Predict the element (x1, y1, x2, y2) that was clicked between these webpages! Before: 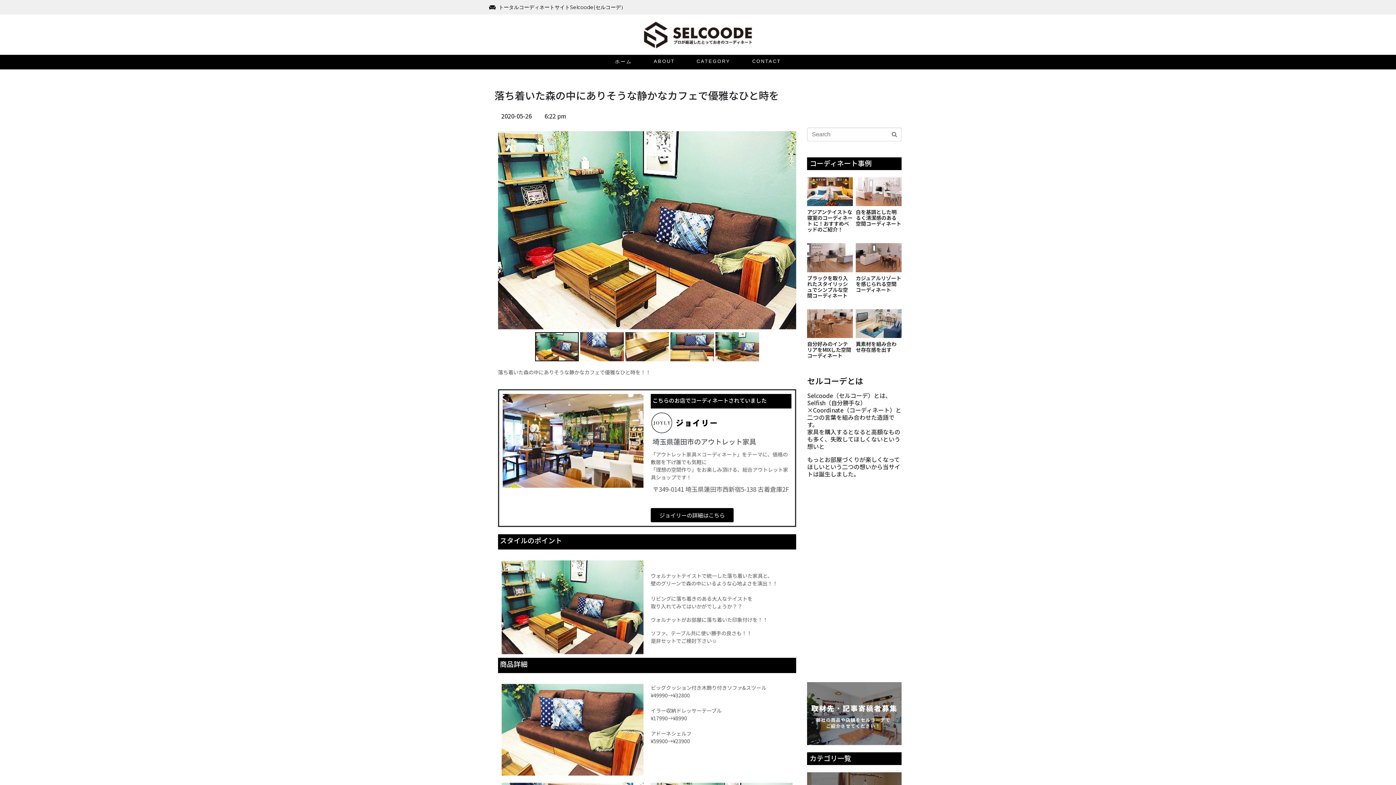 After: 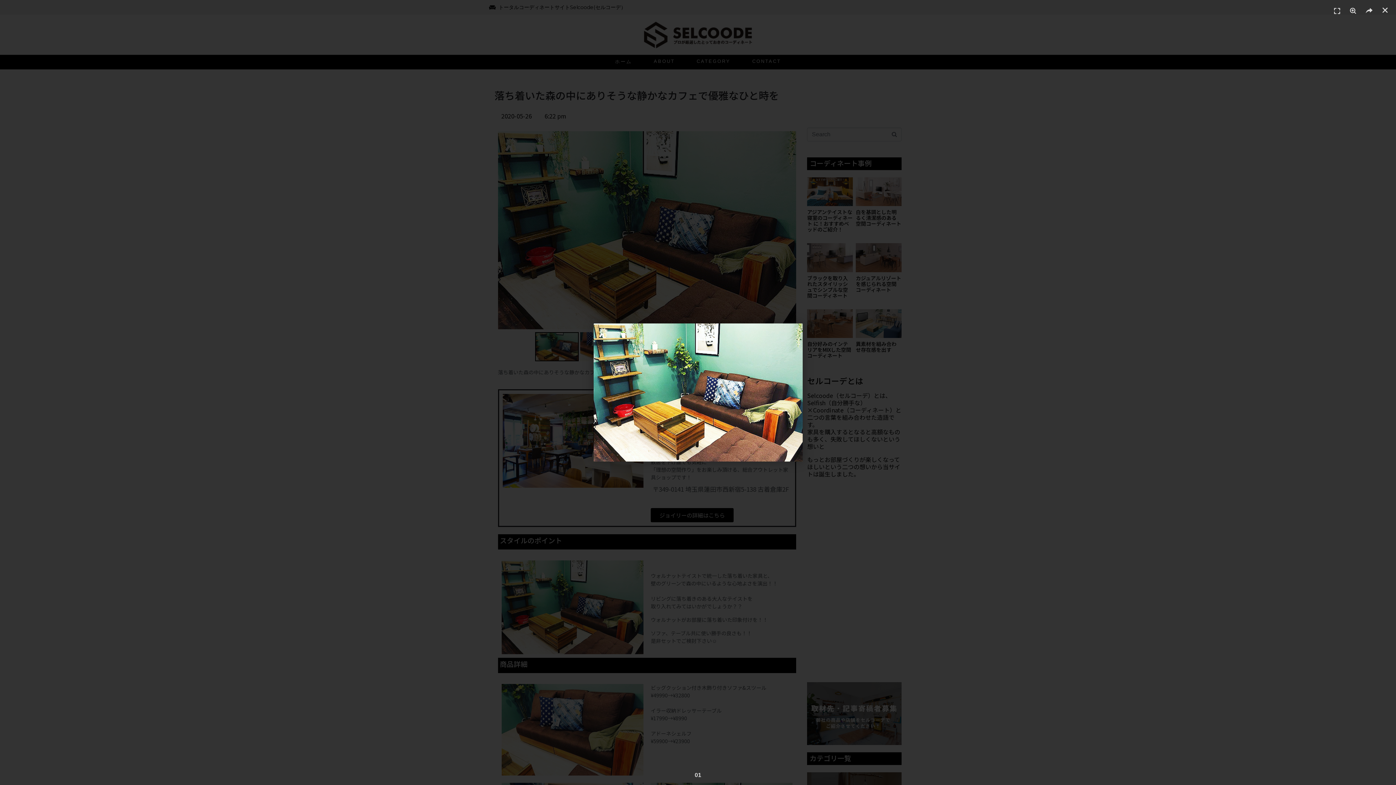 Action: bbox: (501, 560, 643, 654)